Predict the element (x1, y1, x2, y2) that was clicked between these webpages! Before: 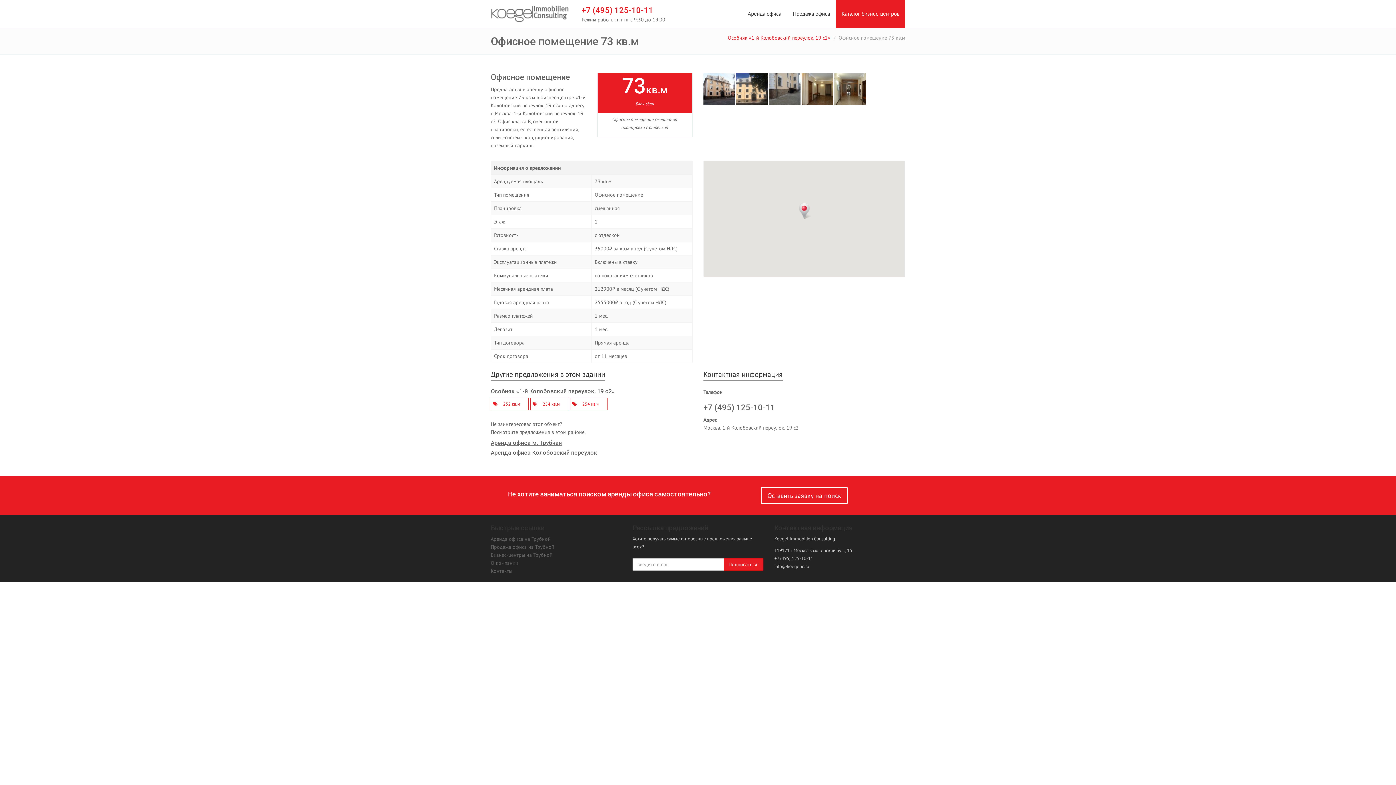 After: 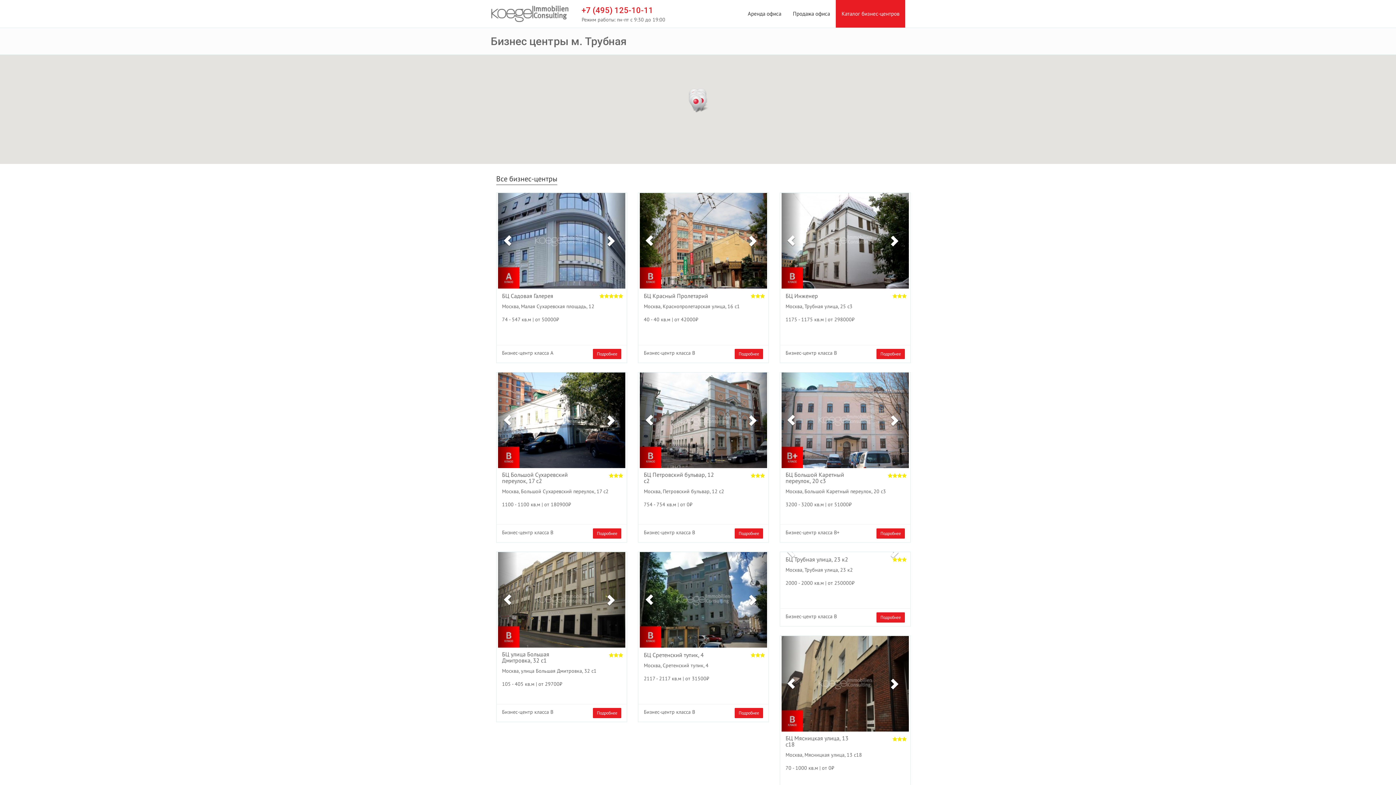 Action: label: Бизнес-центры на Трубной bbox: (490, 552, 552, 558)